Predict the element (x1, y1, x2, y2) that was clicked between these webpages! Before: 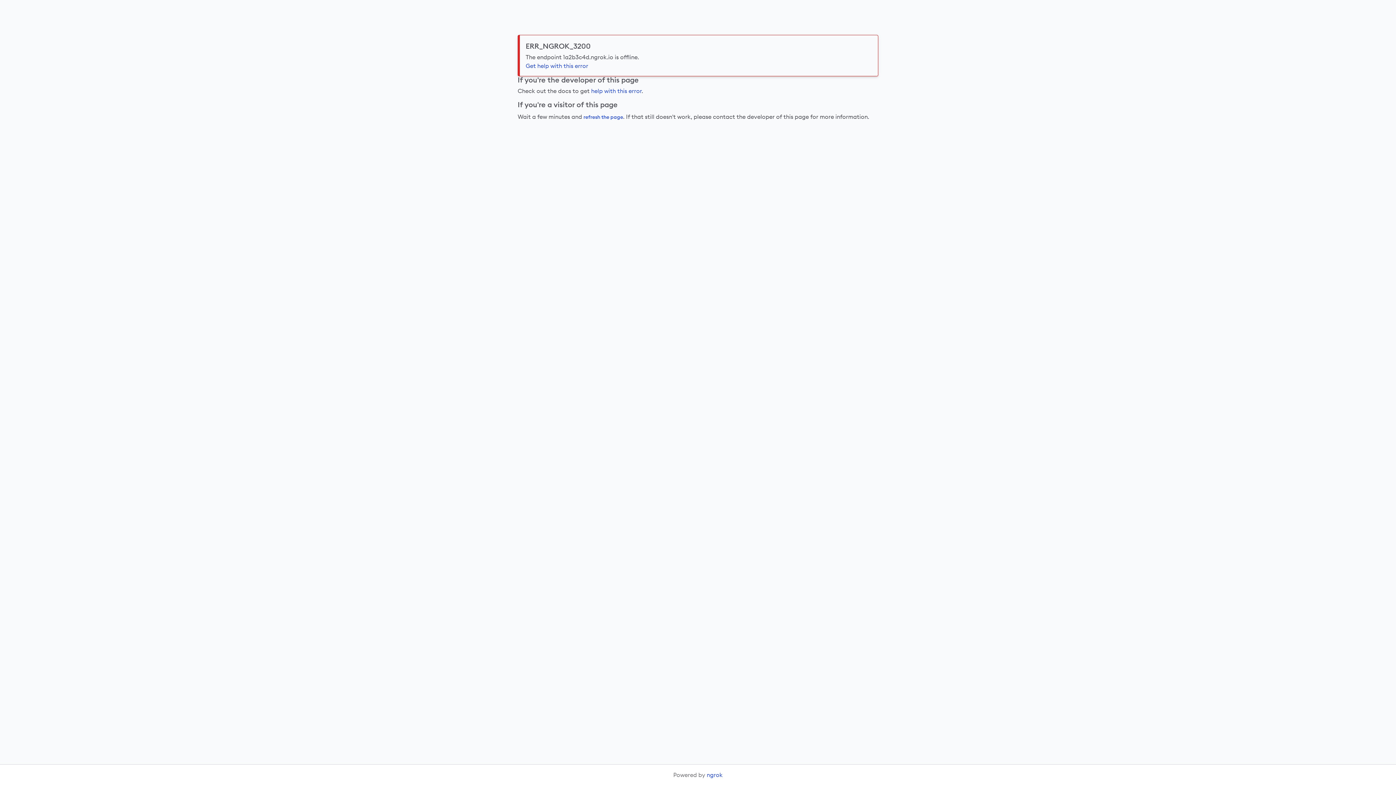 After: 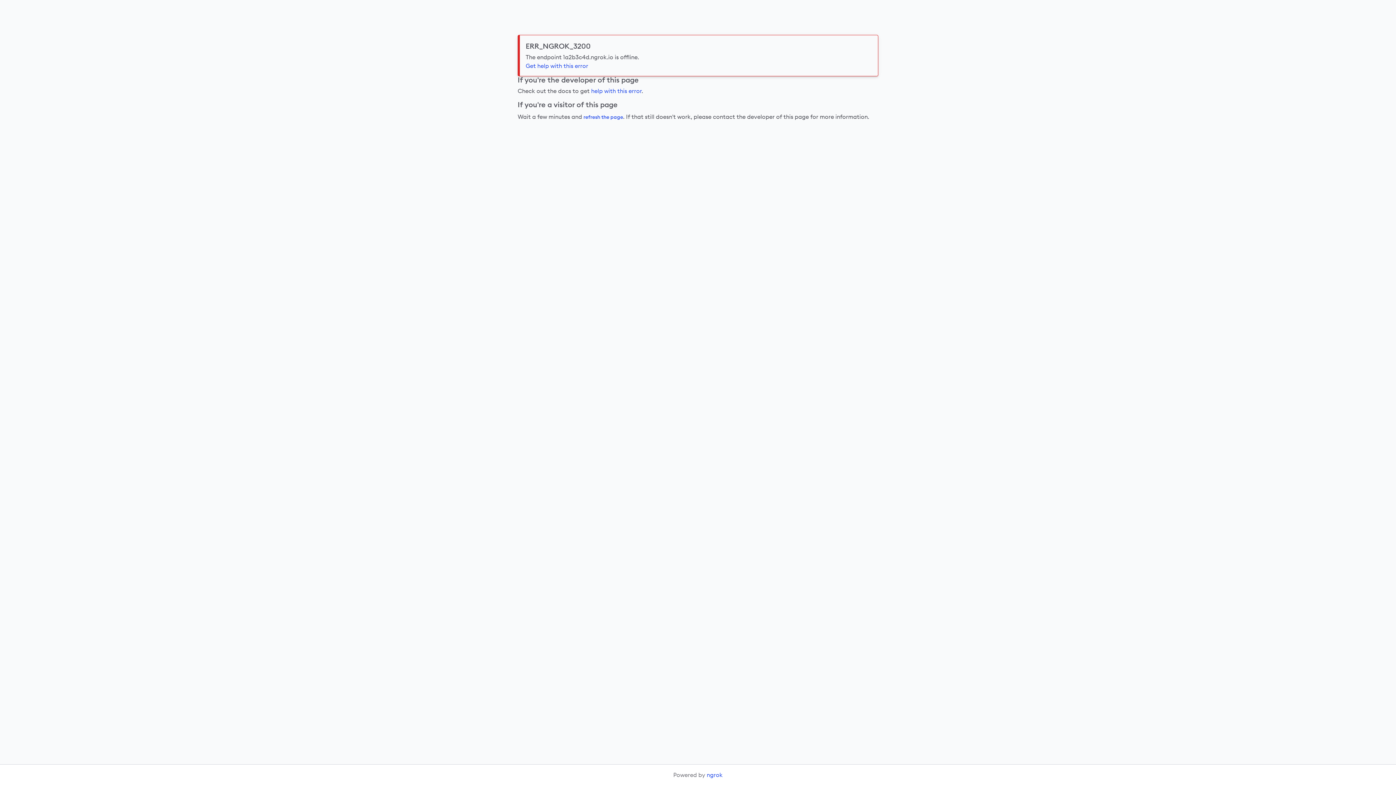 Action: bbox: (583, 111, 623, 122) label: refresh the page